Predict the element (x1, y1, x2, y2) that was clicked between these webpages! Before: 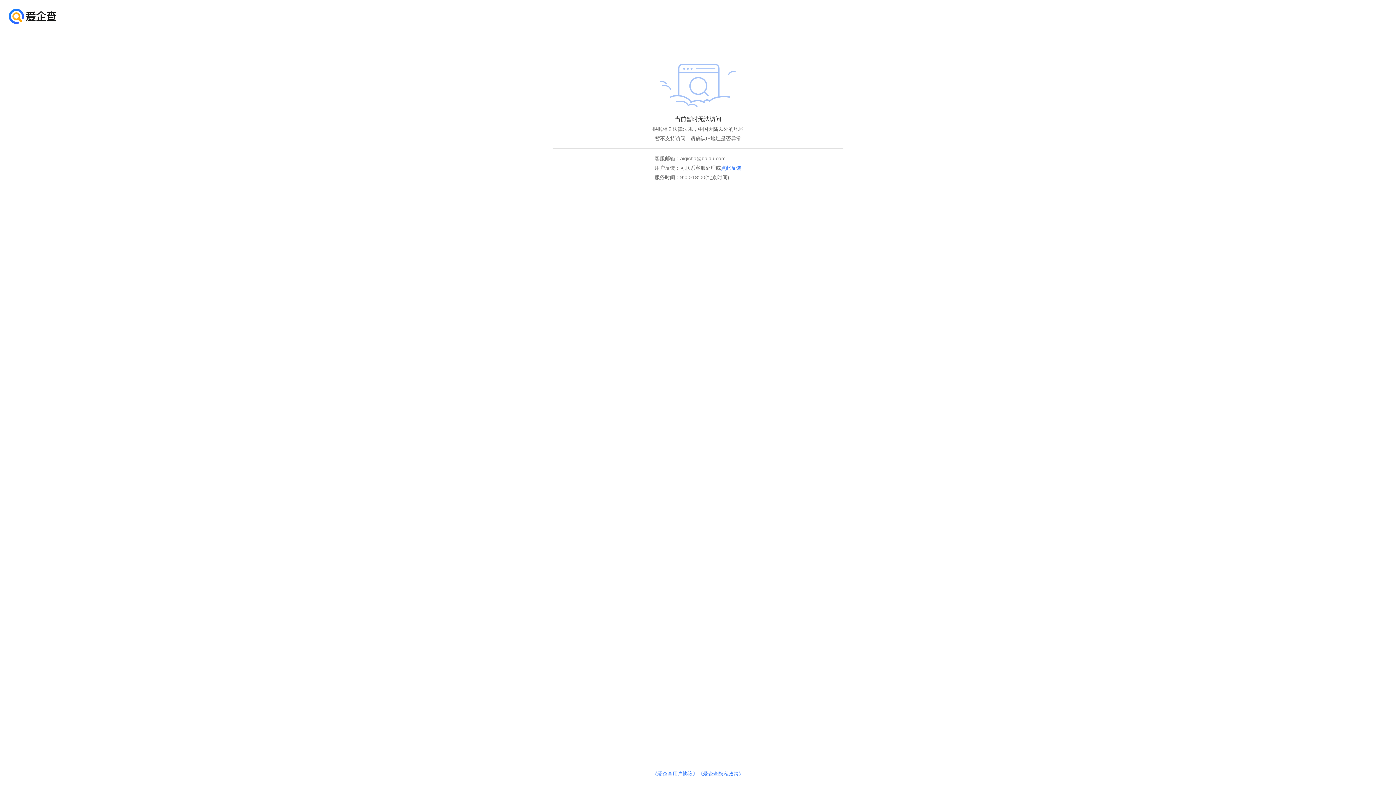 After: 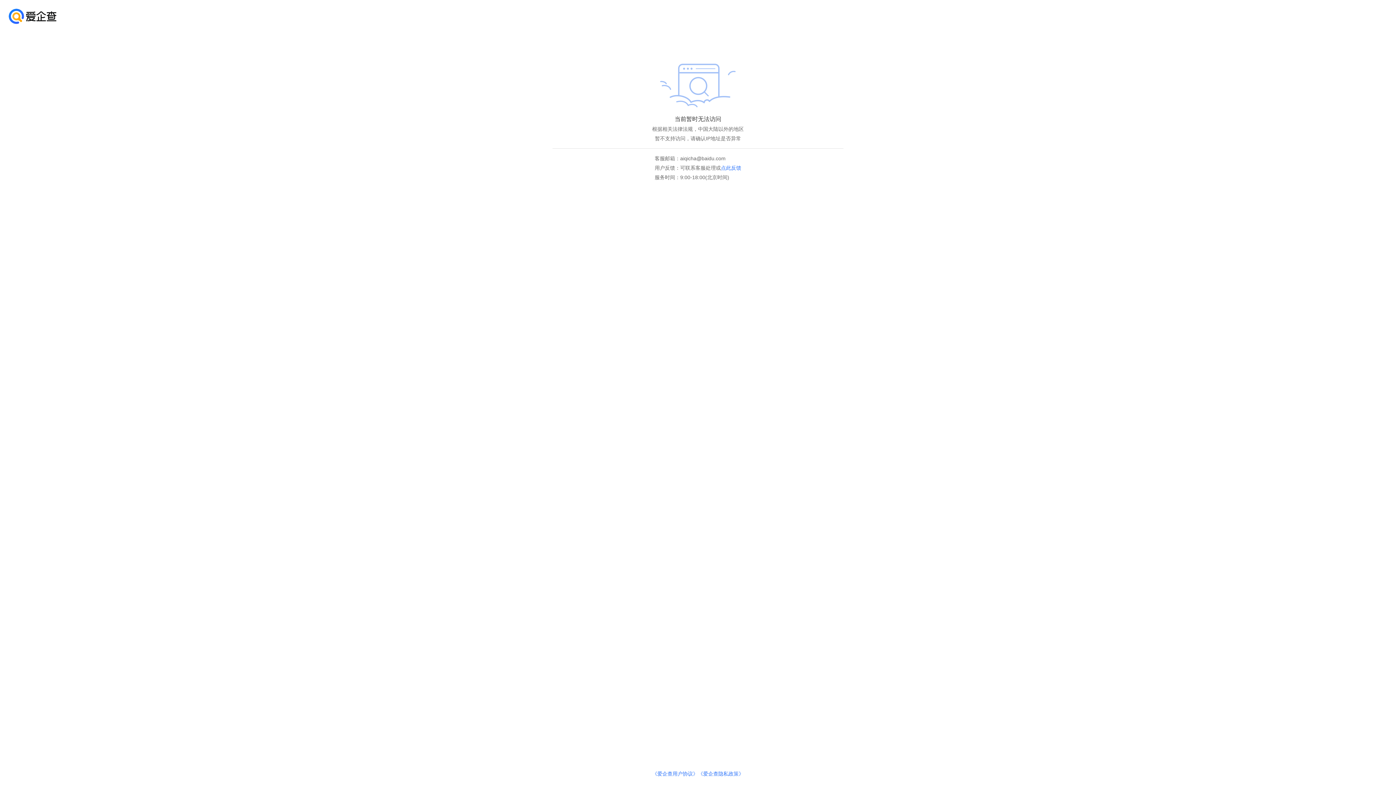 Action: bbox: (698, 771, 744, 777) label: 《爱企查隐私政策》